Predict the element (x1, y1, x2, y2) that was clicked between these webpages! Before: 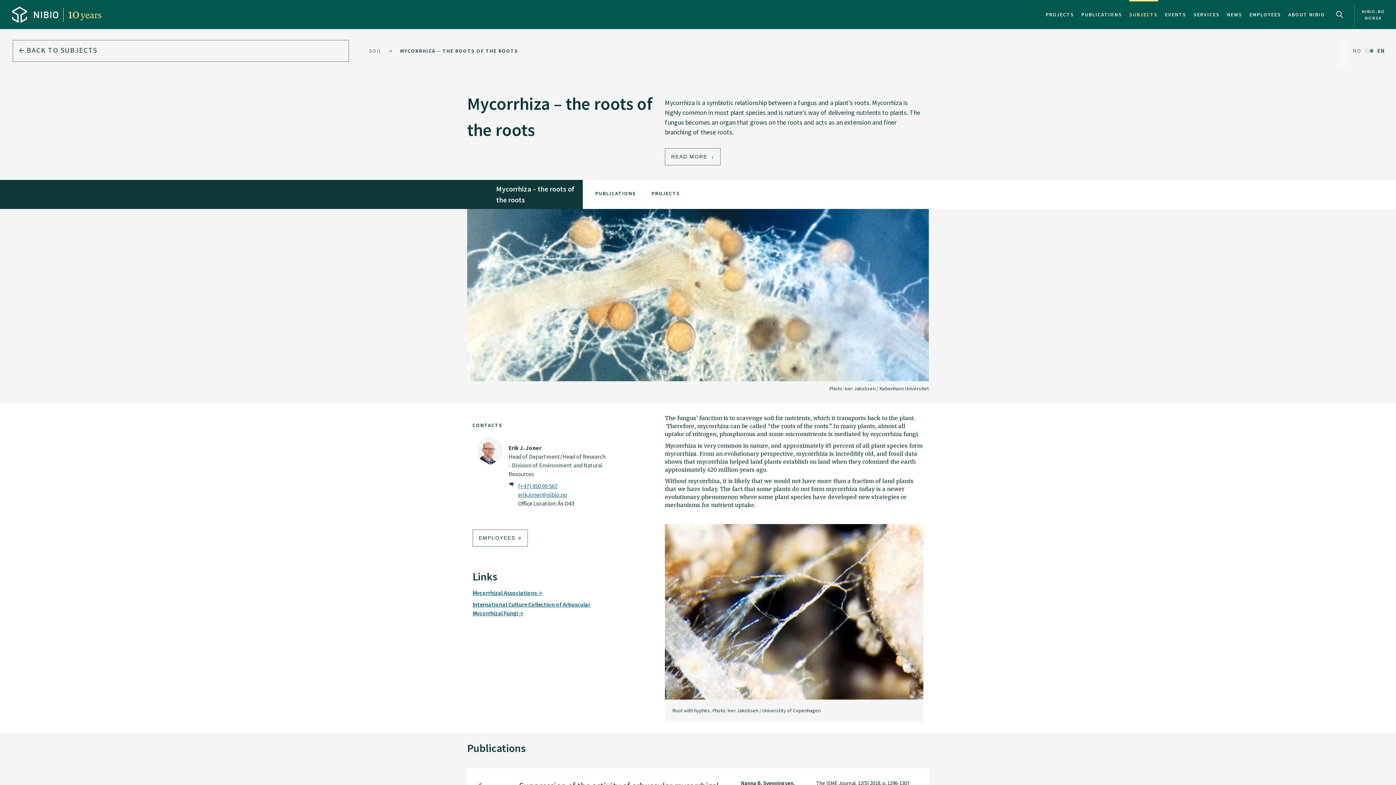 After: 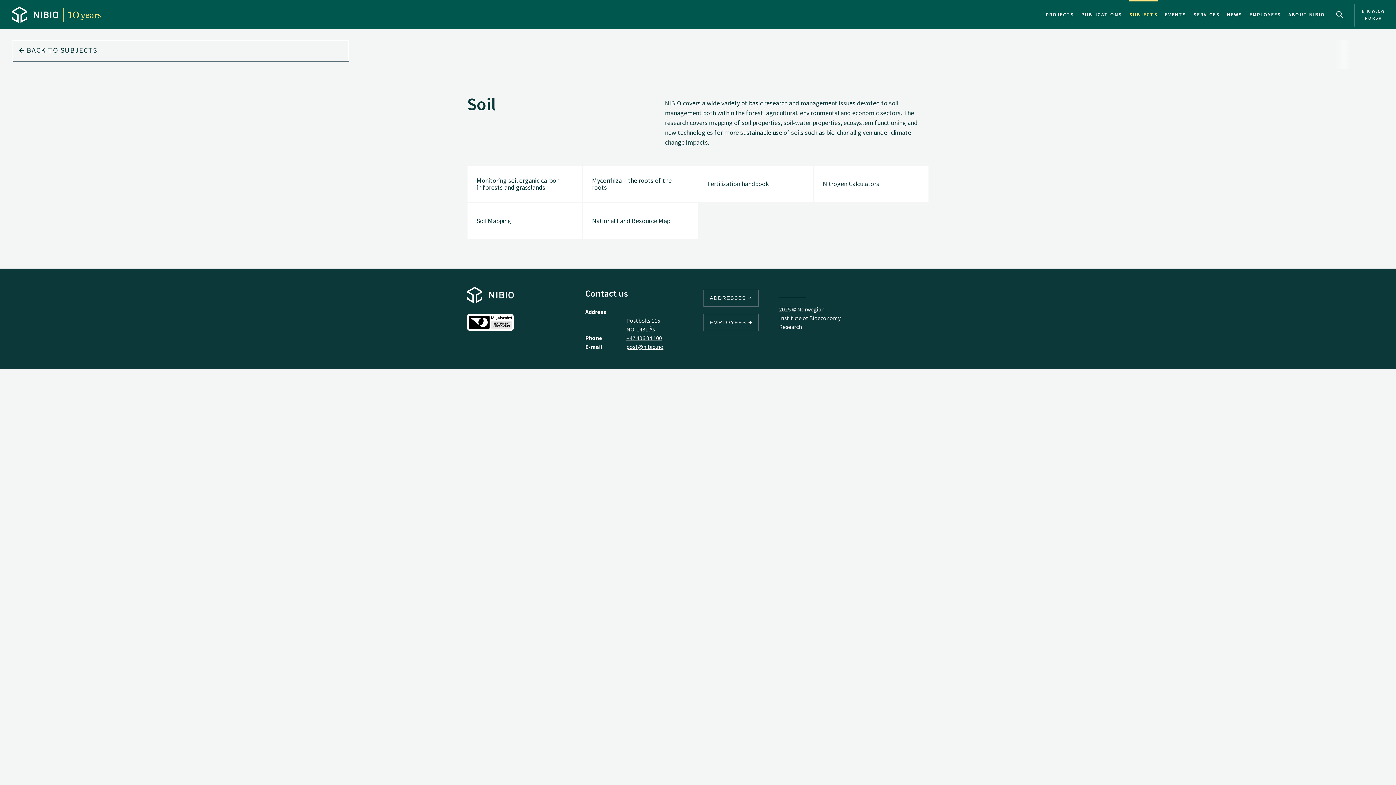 Action: bbox: (369, 40, 381, 76) label: SOIL